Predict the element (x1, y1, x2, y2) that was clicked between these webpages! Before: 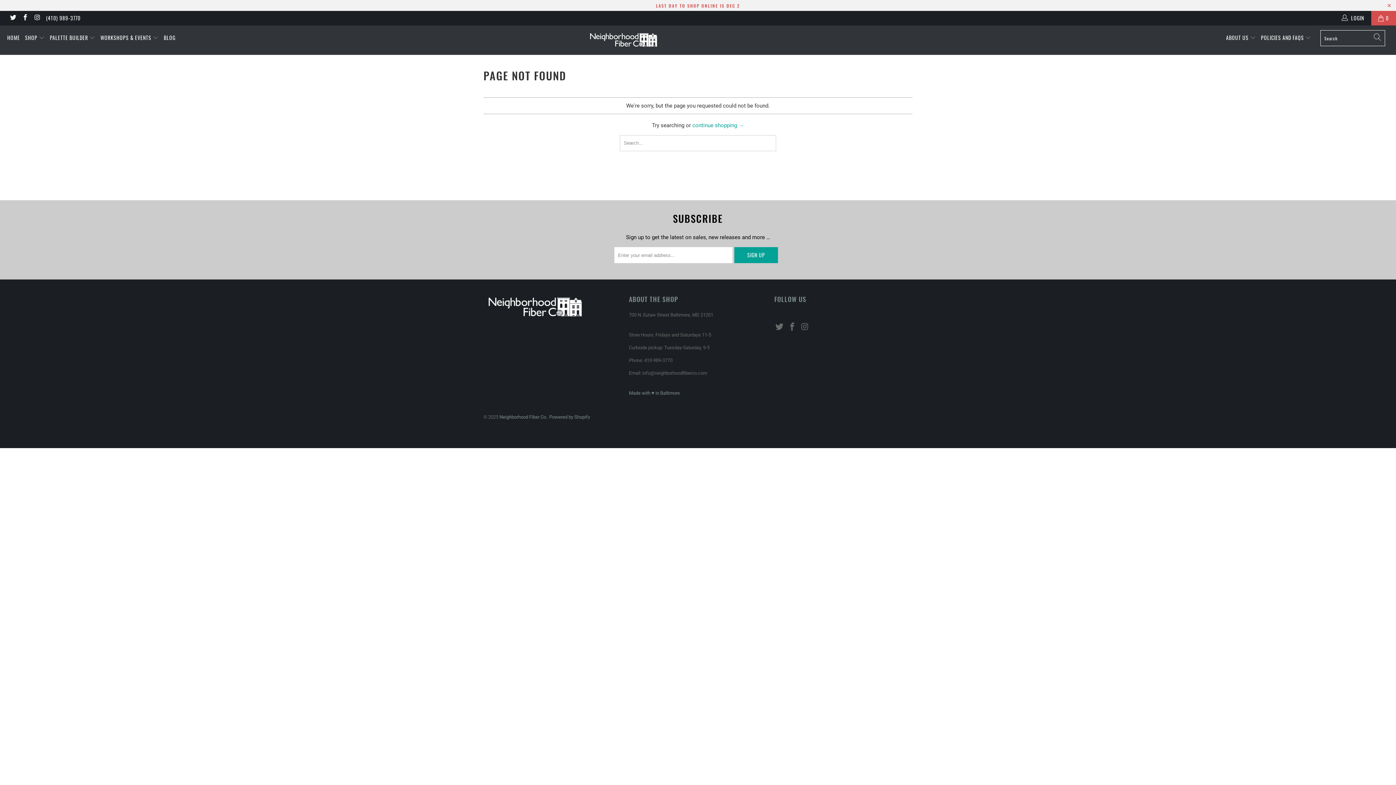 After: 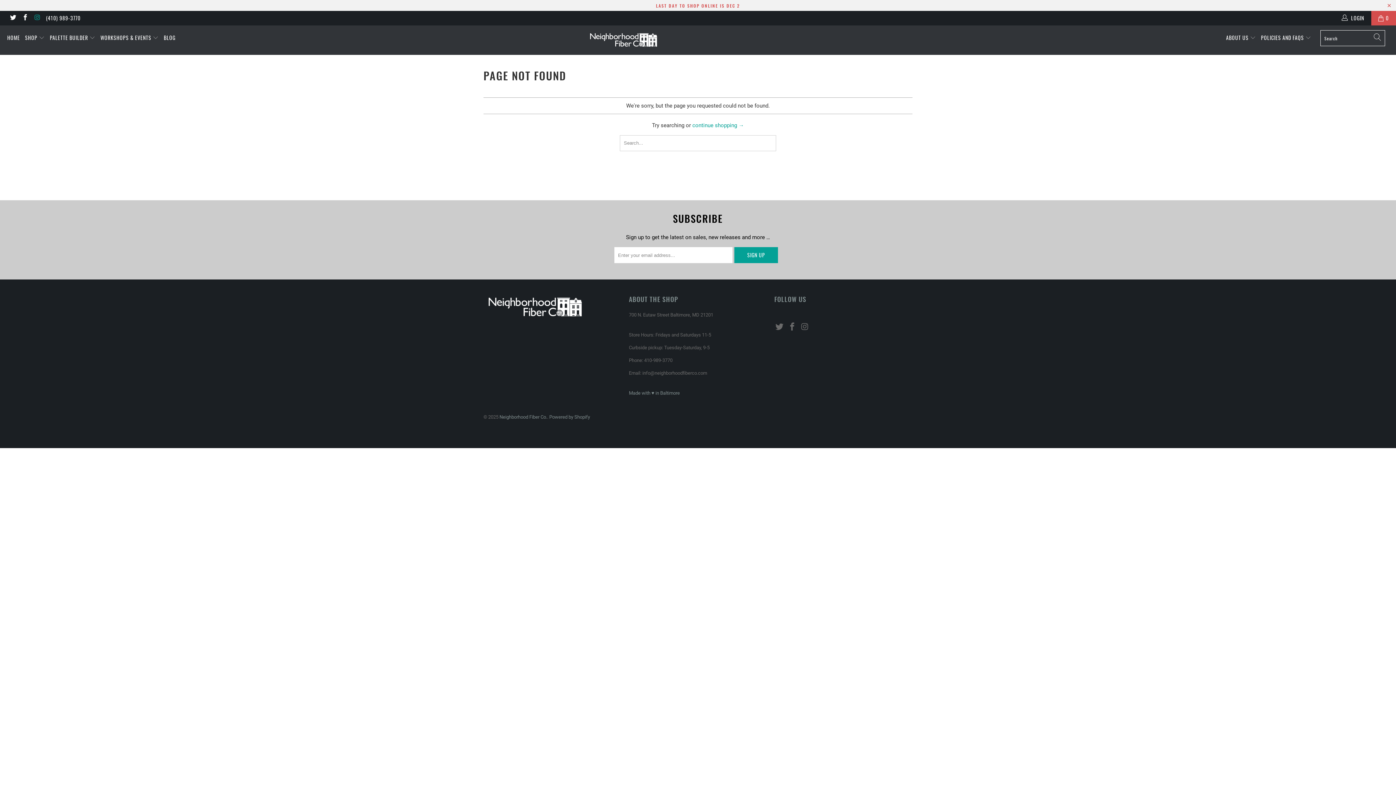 Action: bbox: (33, 15, 40, 21)